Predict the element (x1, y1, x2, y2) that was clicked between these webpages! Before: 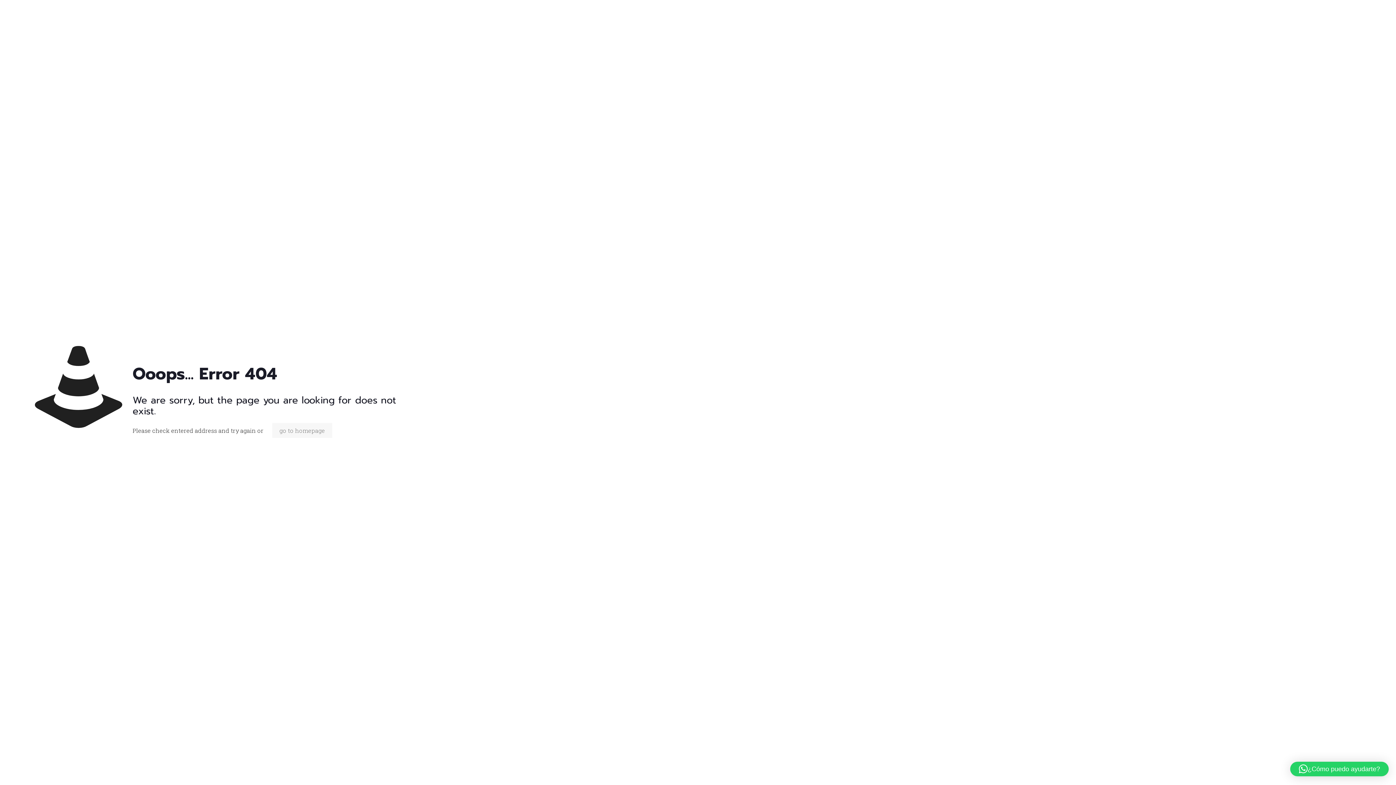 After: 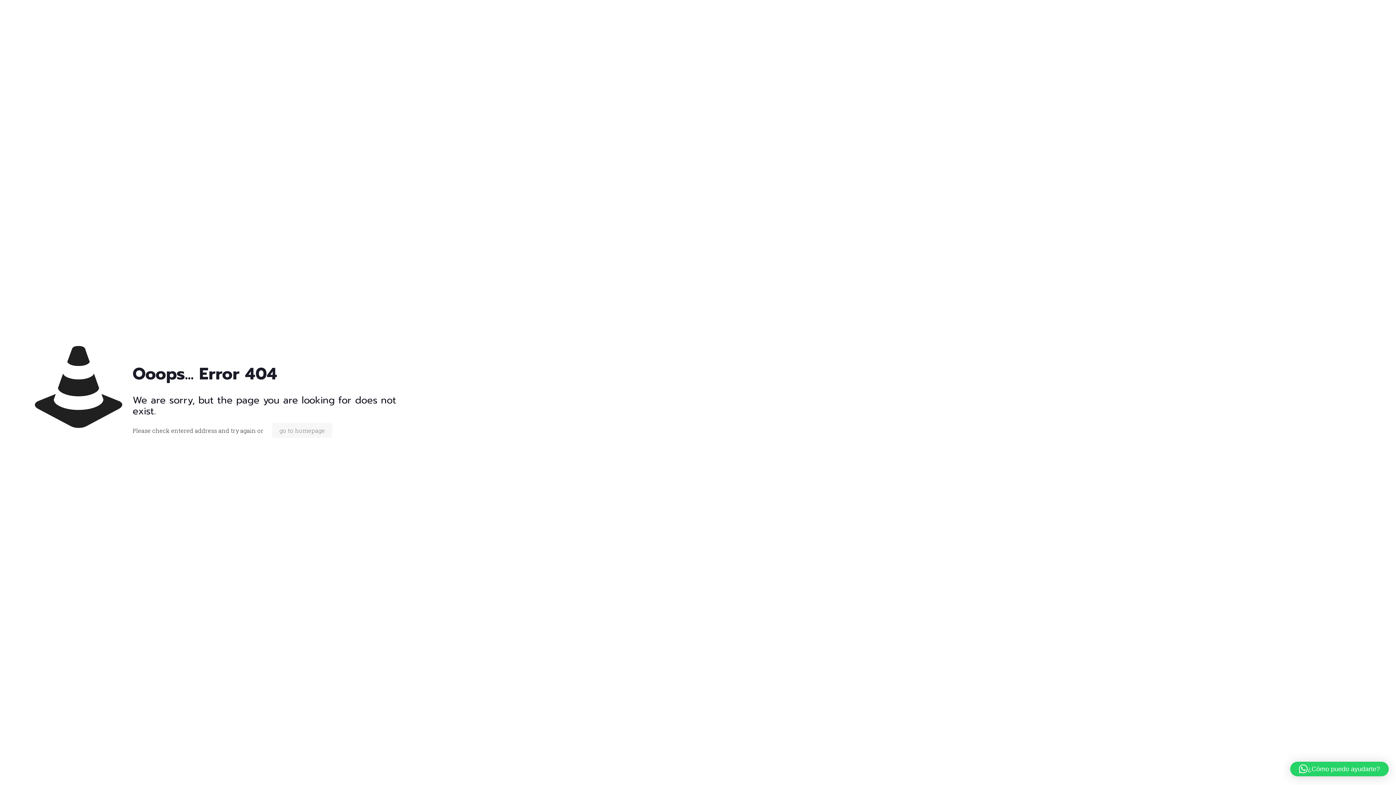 Action: bbox: (1290, 762, 1389, 776) label: ¿Cómo puedo ayudarte?